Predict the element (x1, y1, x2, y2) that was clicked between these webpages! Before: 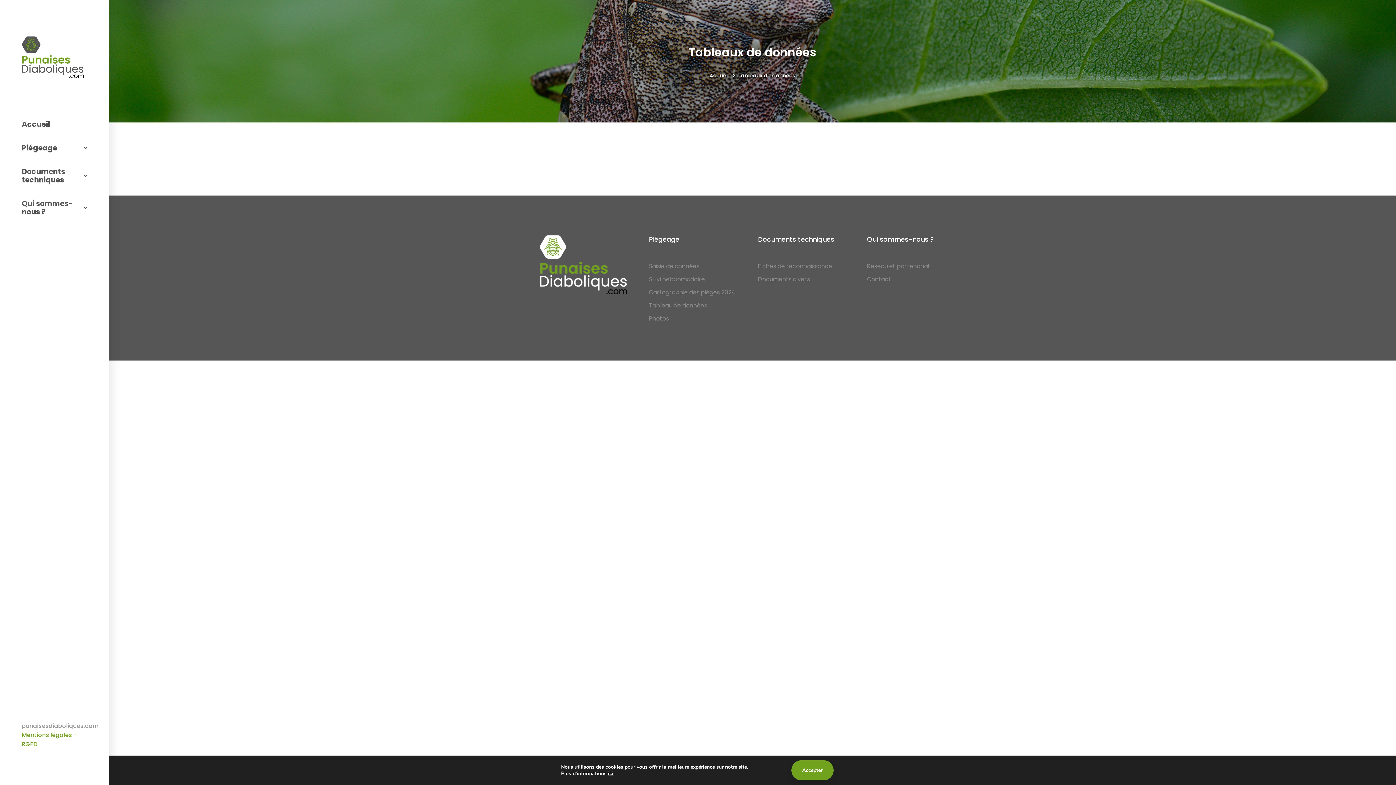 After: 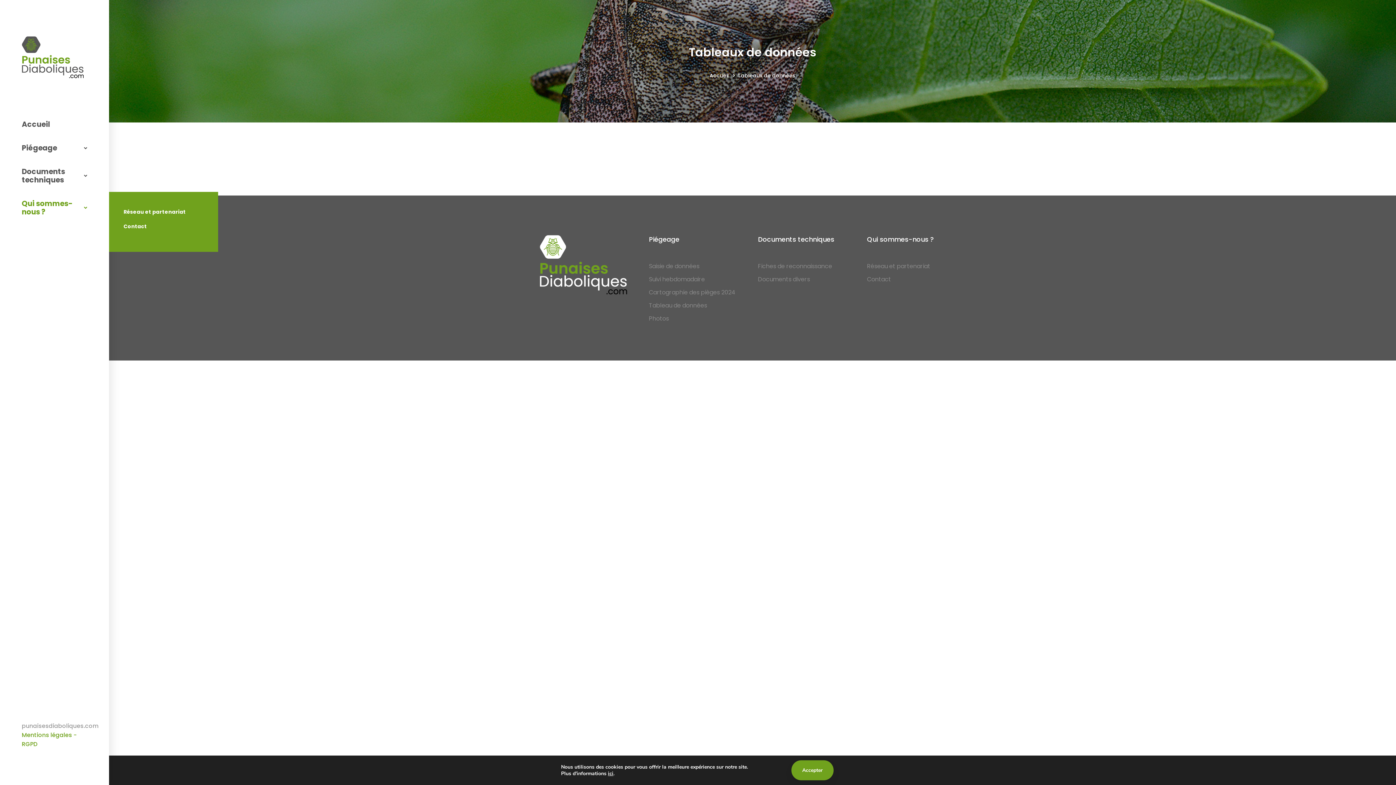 Action: label: Qui sommes-nous ? bbox: (0, 192, 109, 224)